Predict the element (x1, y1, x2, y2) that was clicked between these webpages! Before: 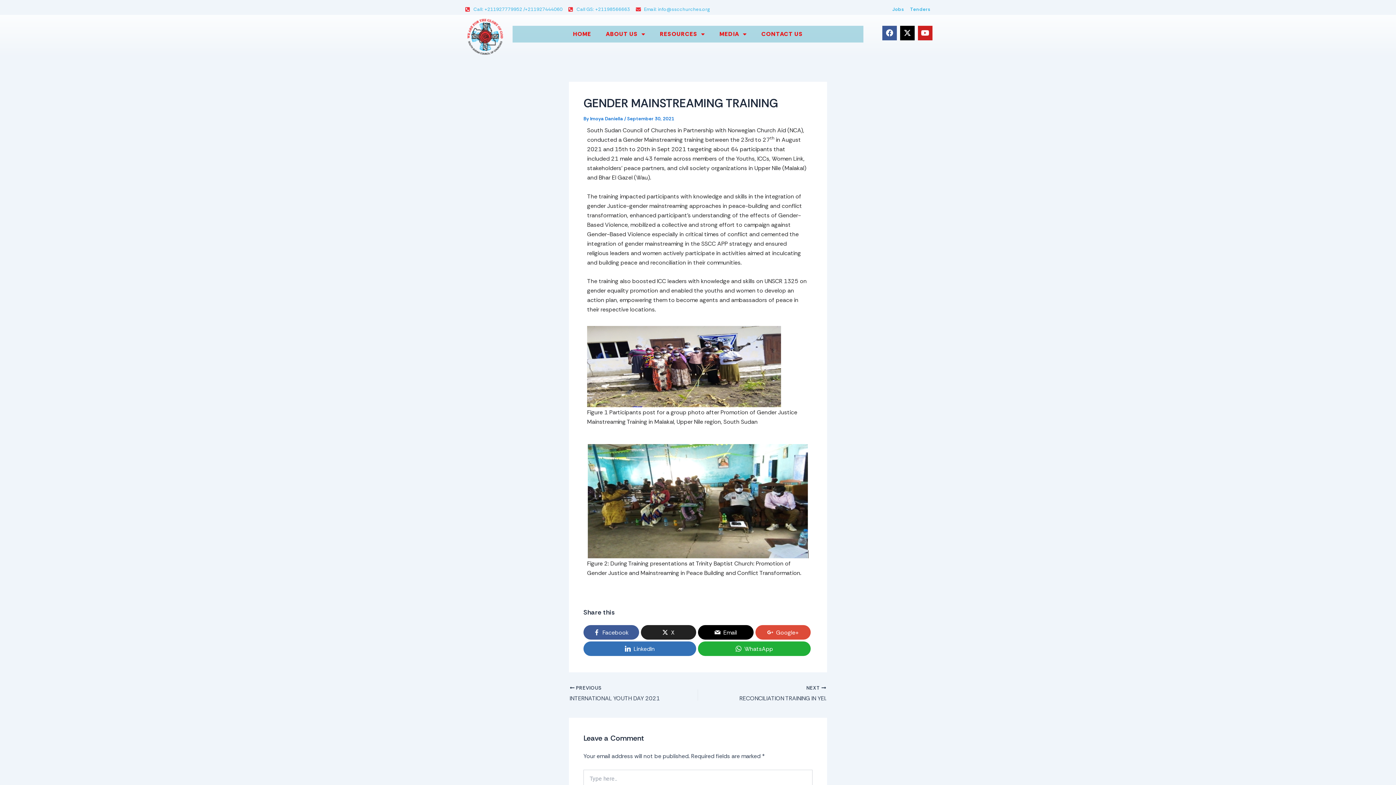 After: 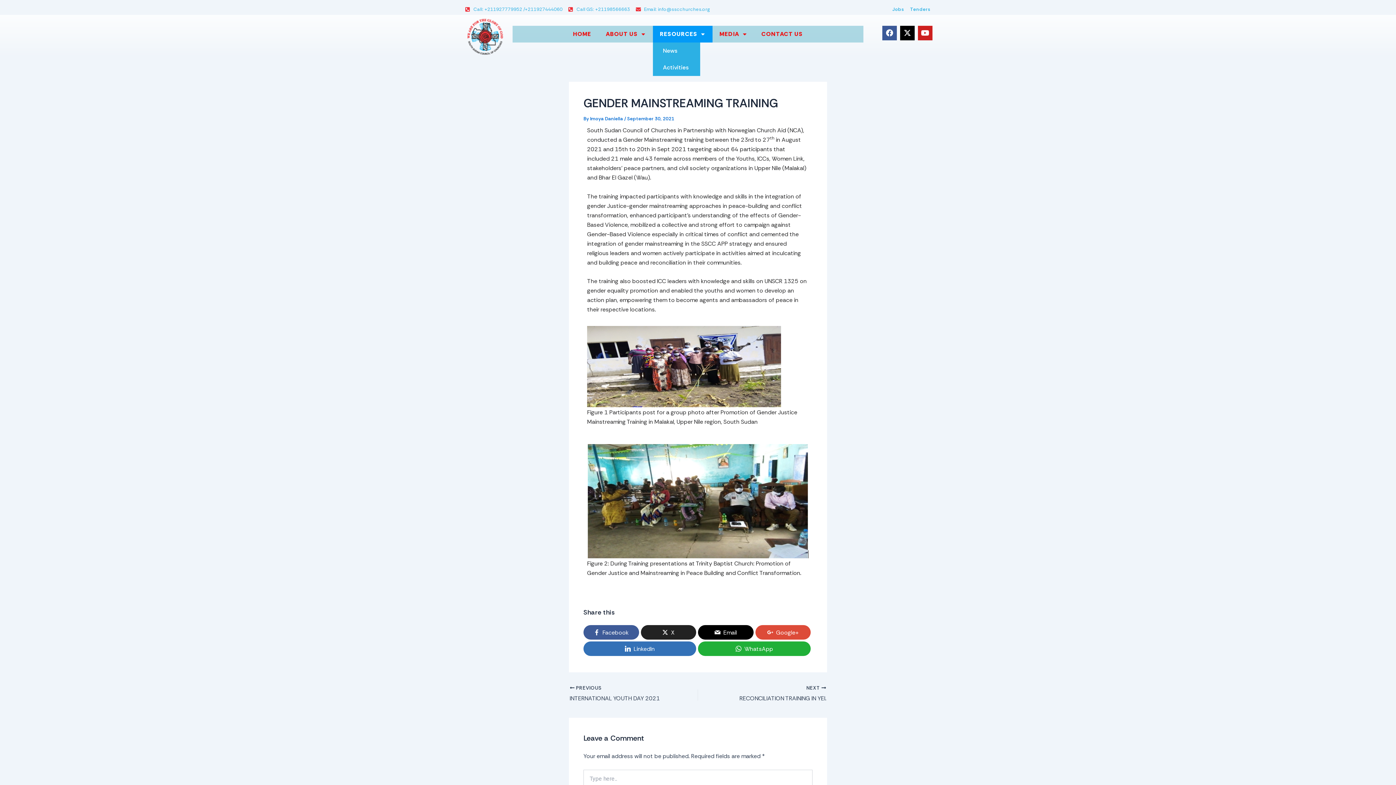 Action: bbox: (652, 25, 712, 42) label: RESOURCES